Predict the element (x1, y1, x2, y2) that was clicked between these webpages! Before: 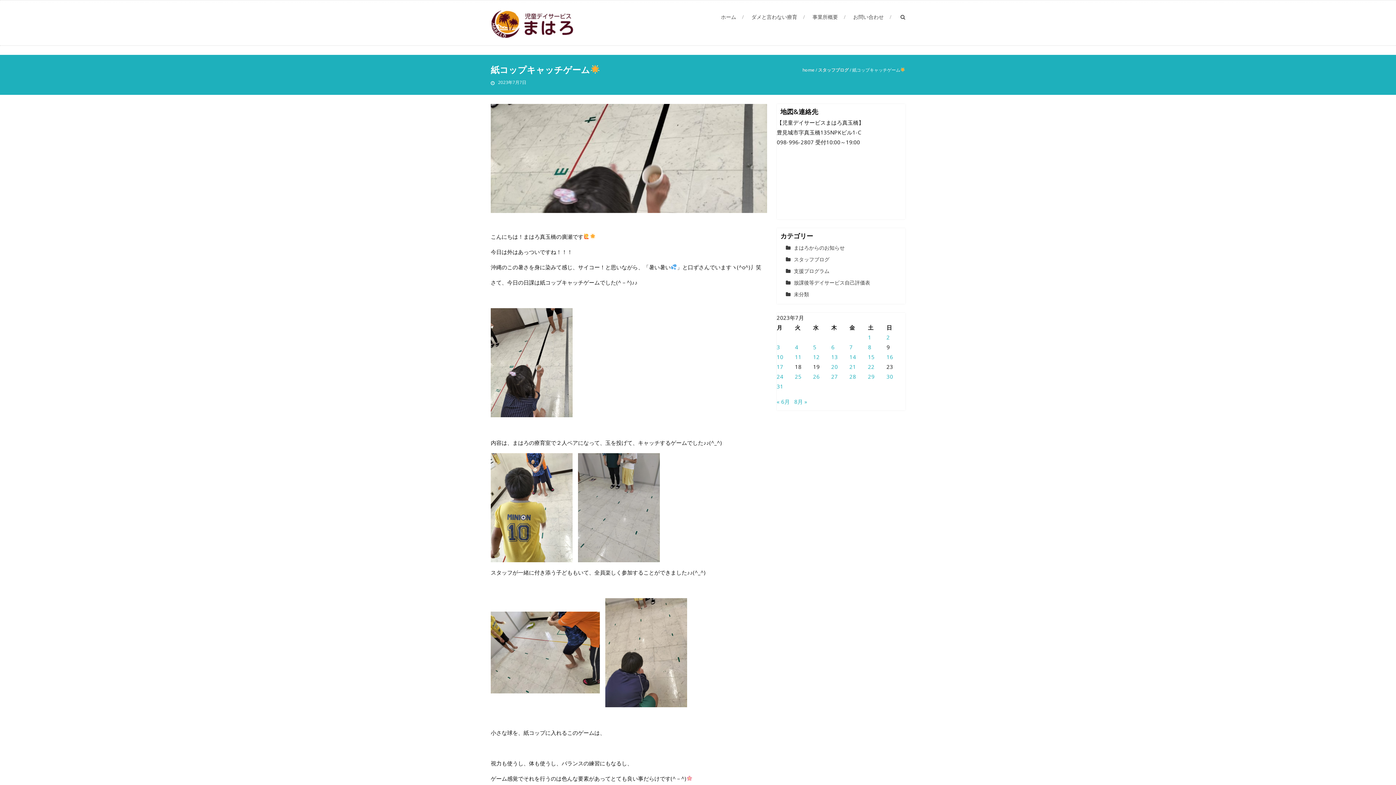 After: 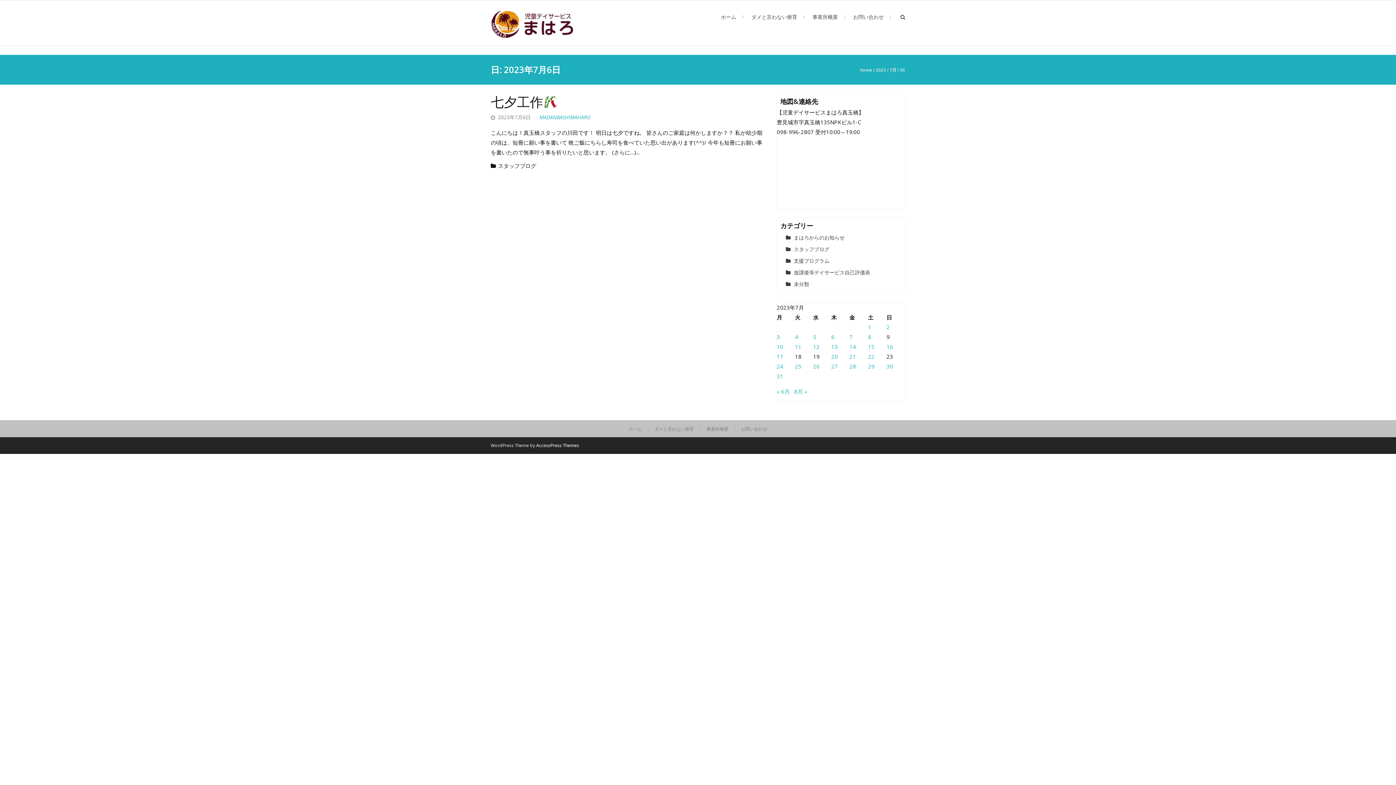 Action: bbox: (831, 343, 834, 350) label: 2023年7月6日 に投稿を公開